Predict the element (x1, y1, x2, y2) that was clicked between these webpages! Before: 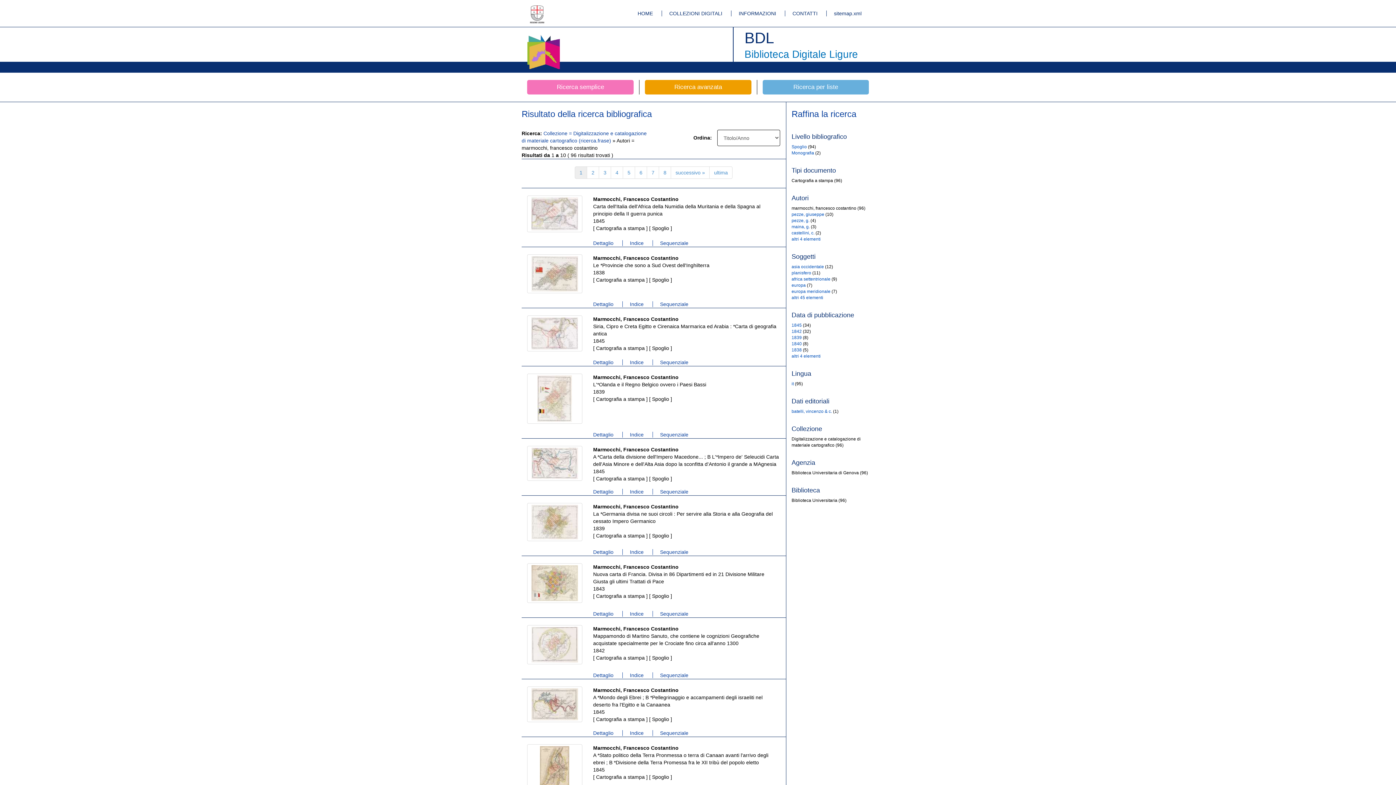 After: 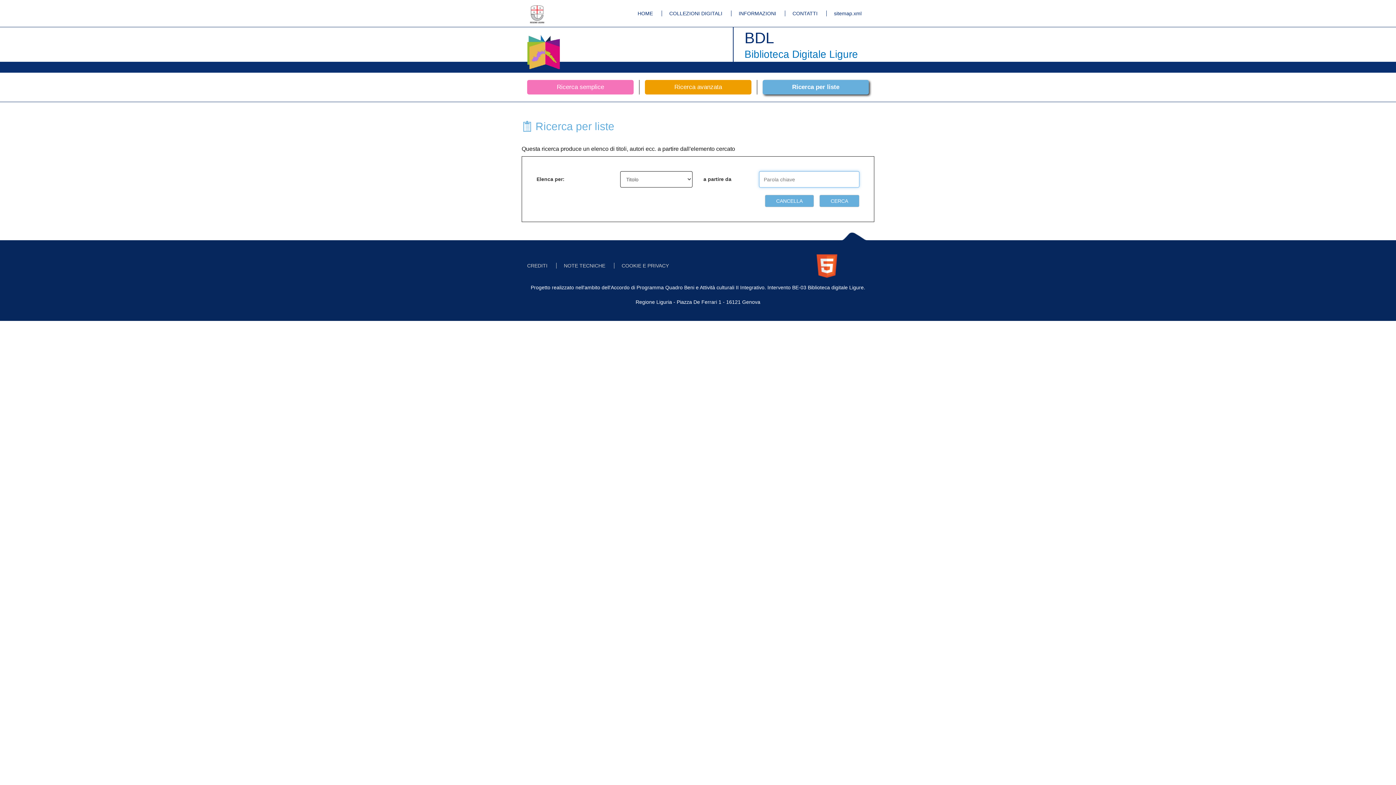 Action: label: Ricerca per liste bbox: (756, 80, 874, 94)